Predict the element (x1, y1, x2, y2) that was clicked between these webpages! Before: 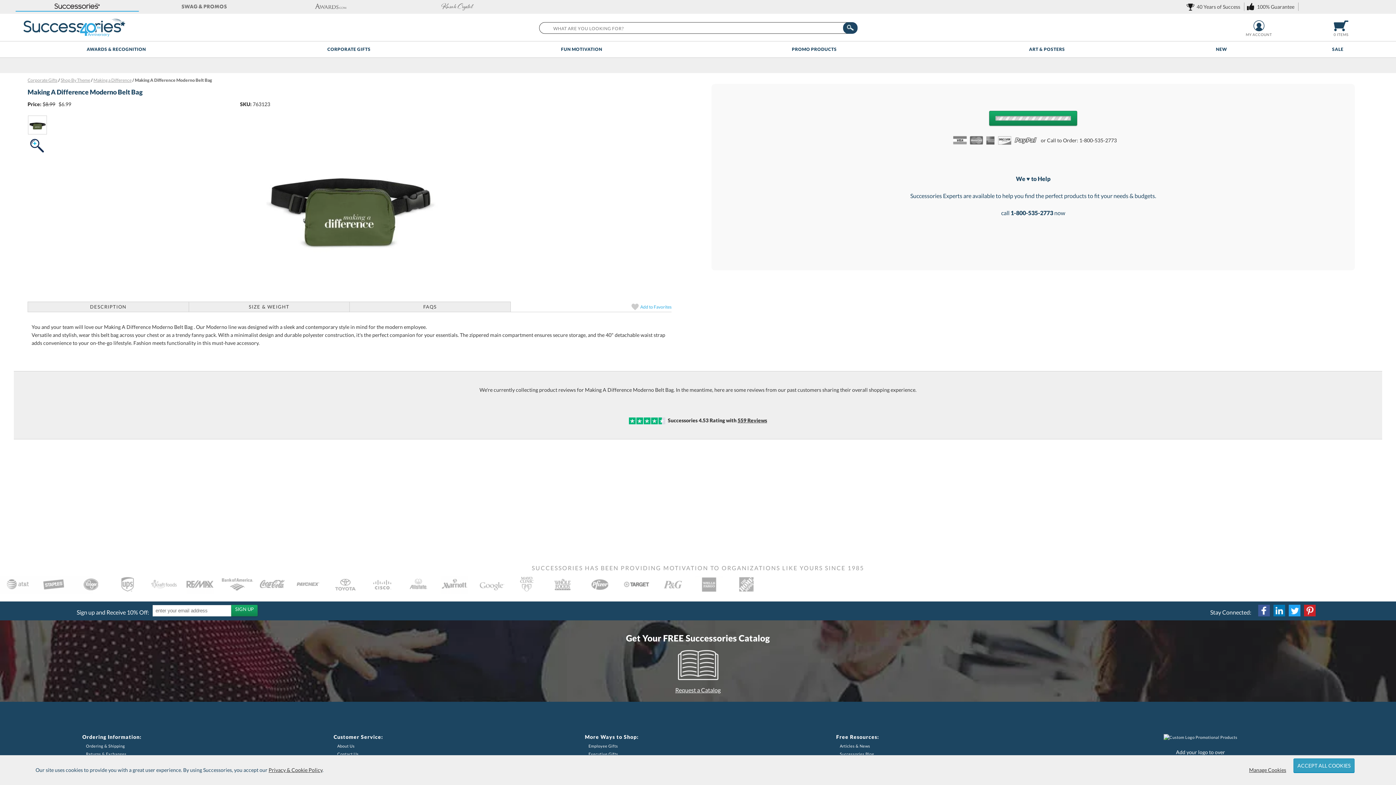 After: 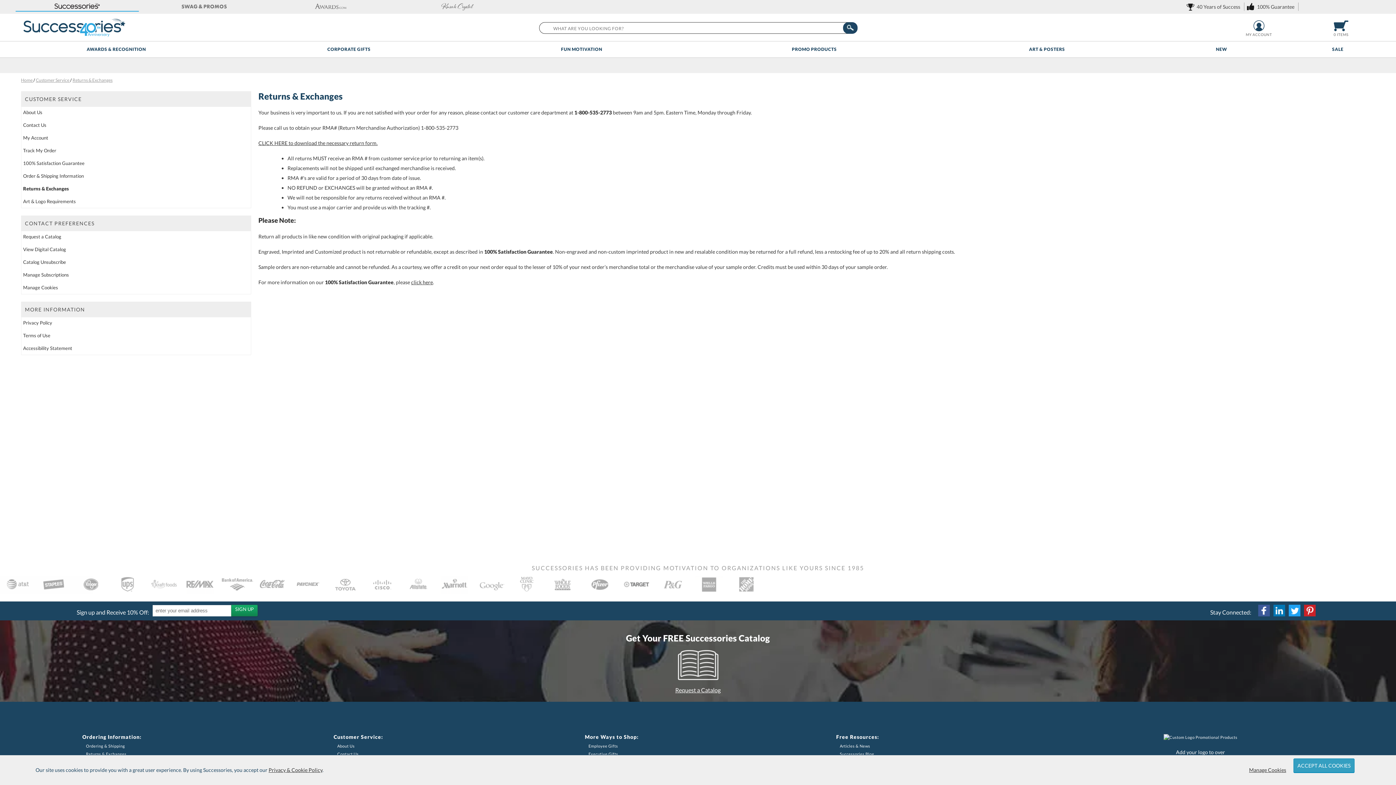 Action: label: Returns & Exchanges bbox: (86, 752, 126, 756)